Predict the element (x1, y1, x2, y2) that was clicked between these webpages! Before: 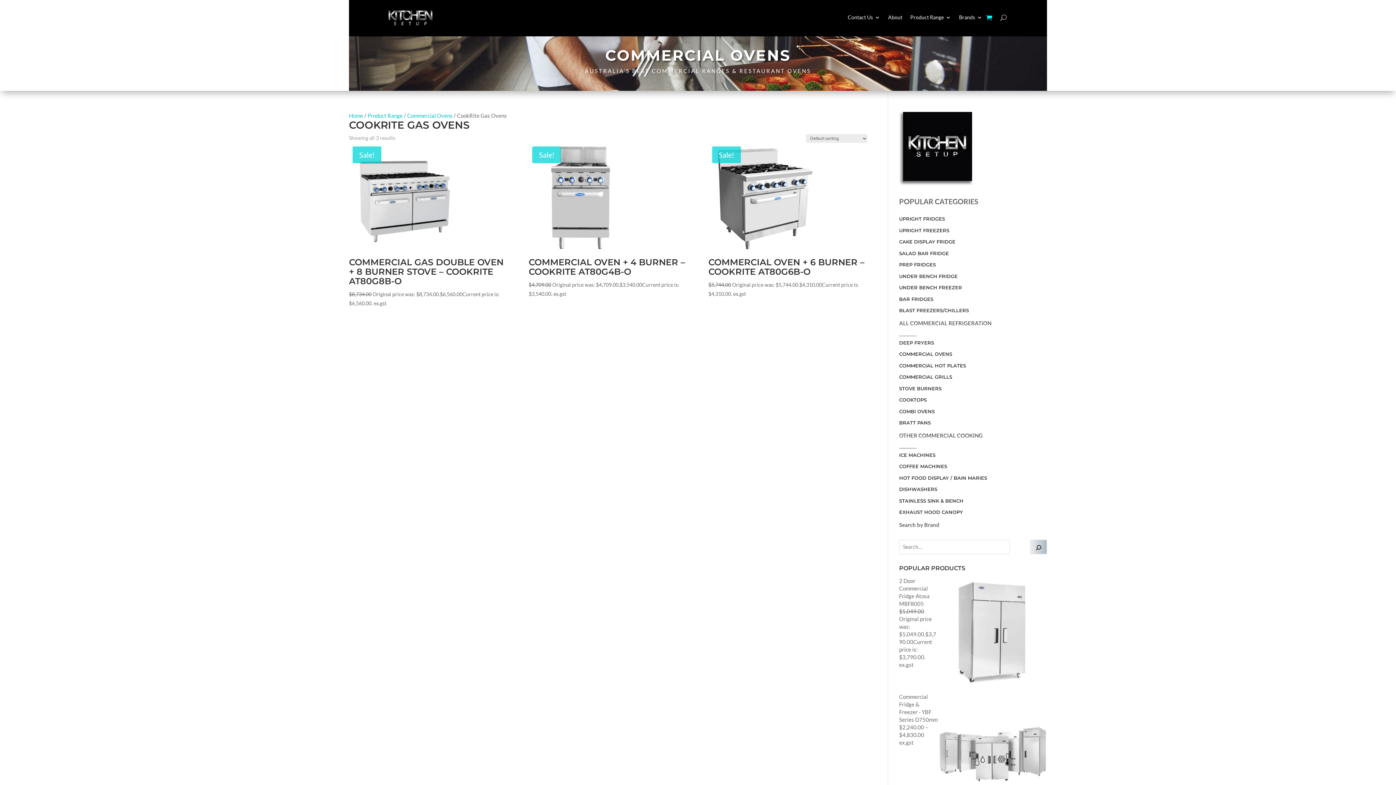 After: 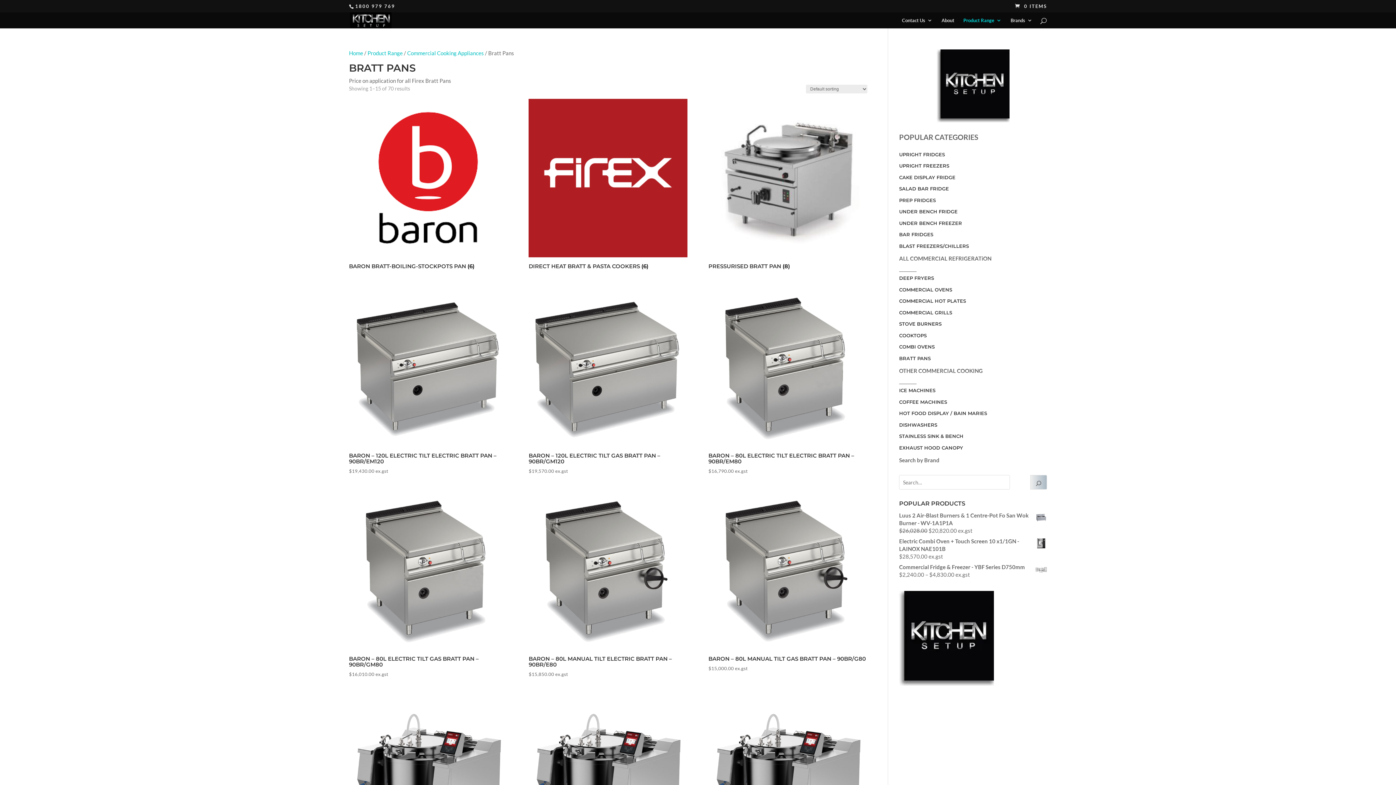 Action: bbox: (899, 420, 1047, 429) label: BRATT PANS